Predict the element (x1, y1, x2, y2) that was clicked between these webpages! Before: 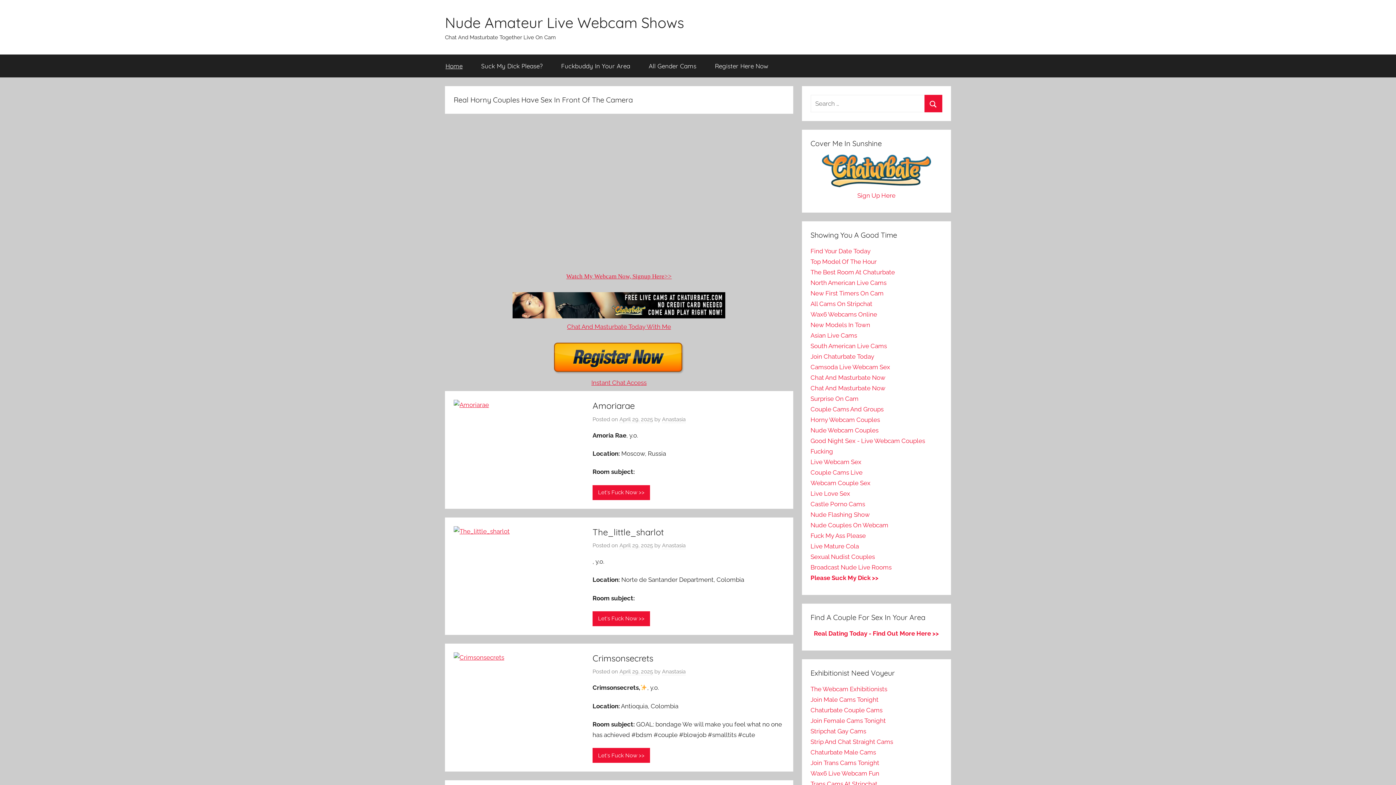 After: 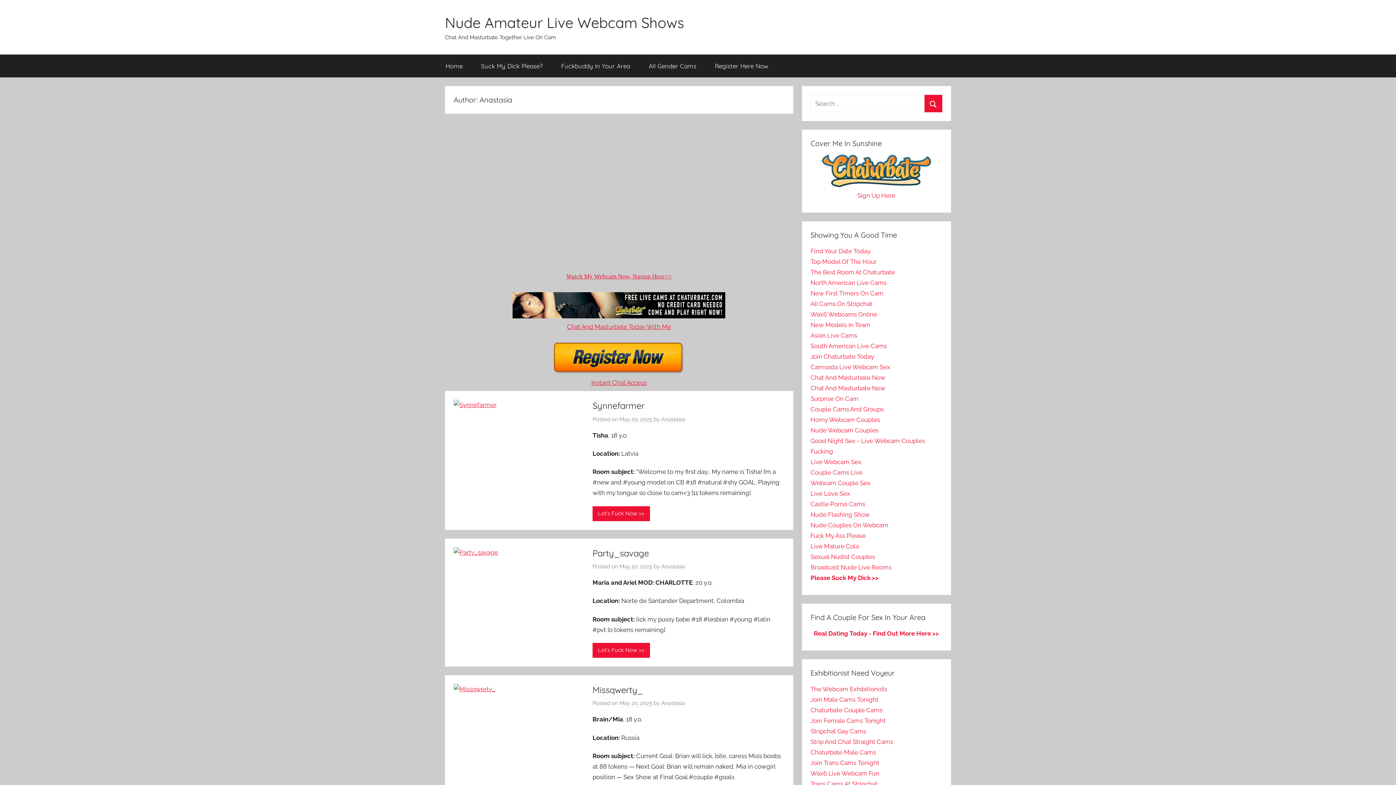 Action: bbox: (662, 542, 685, 549) label: Anastasia